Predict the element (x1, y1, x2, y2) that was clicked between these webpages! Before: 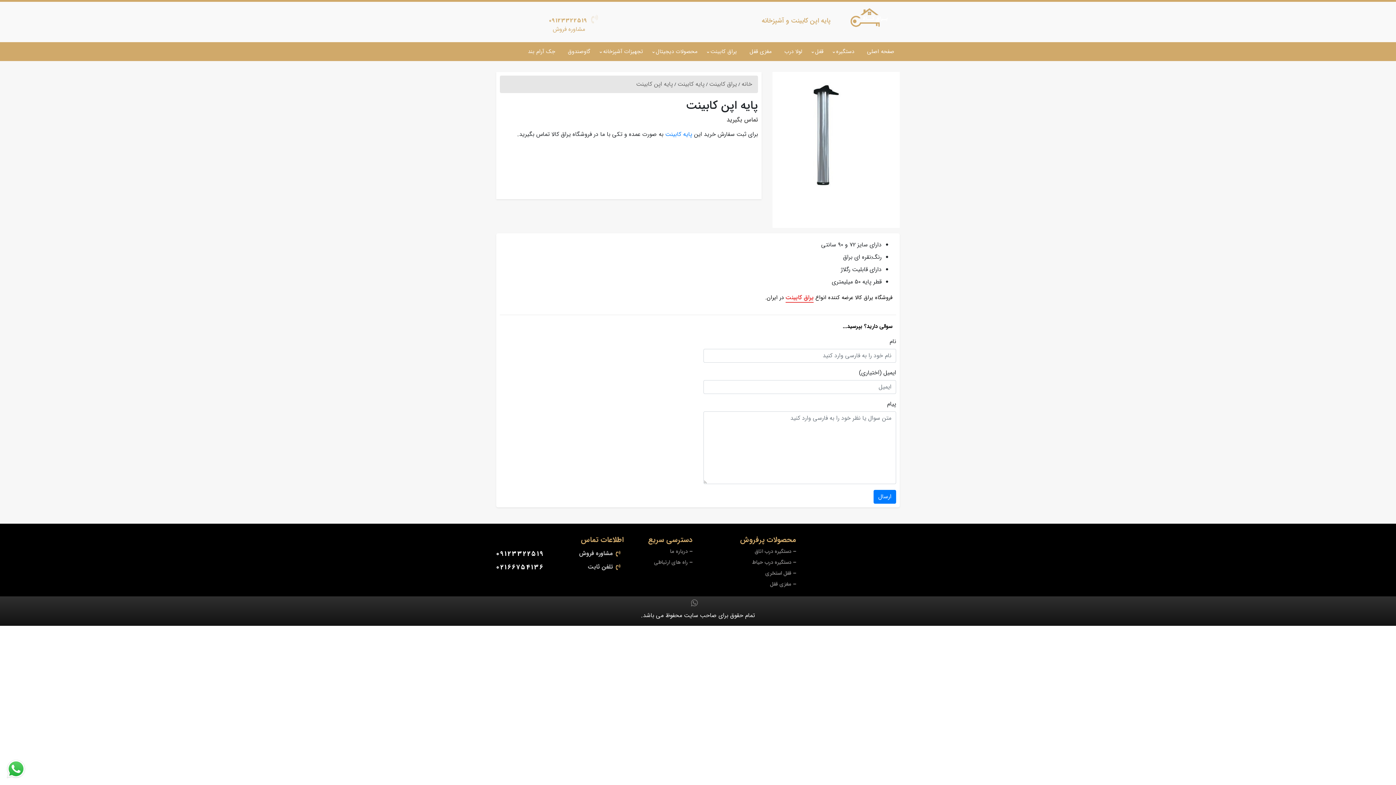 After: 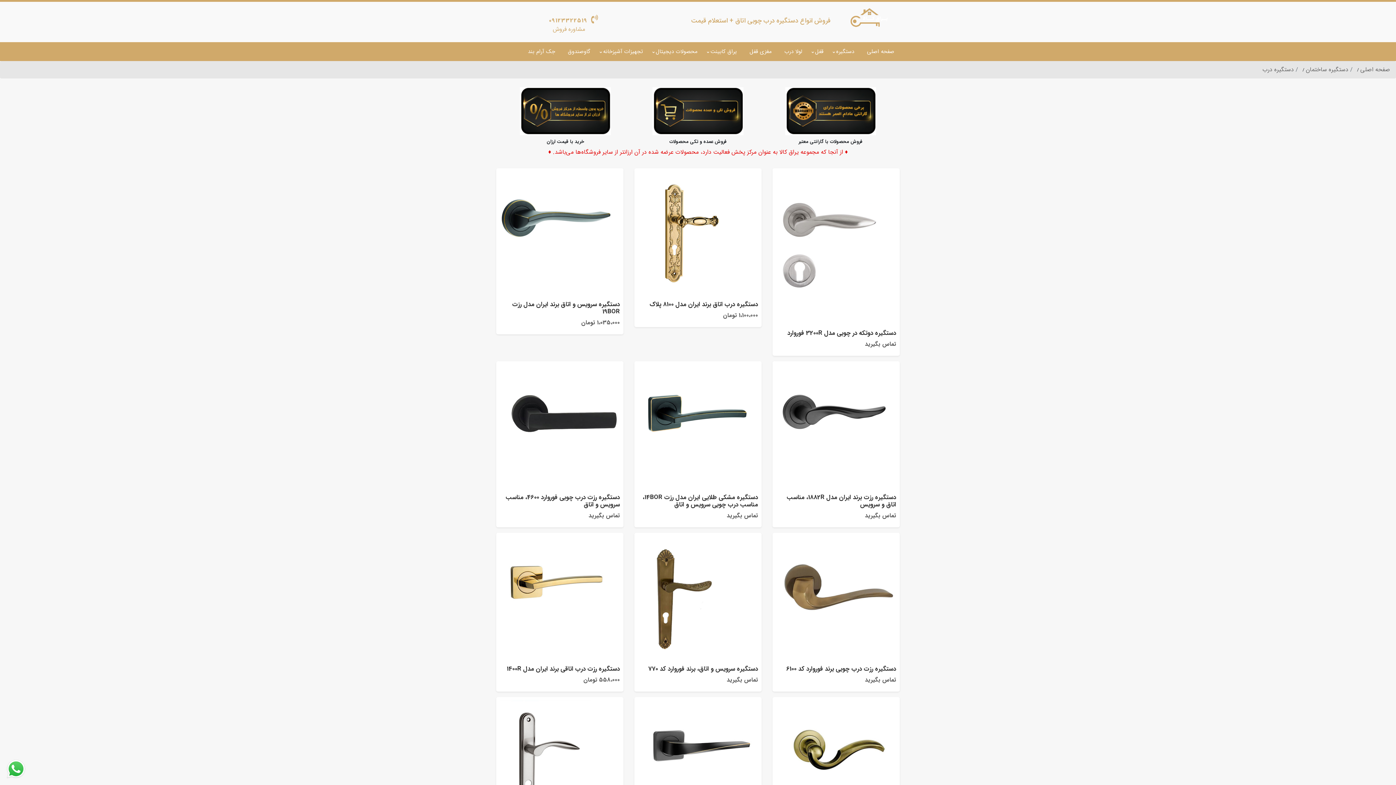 Action: bbox: (830, 42, 860, 61) label: دستگیره